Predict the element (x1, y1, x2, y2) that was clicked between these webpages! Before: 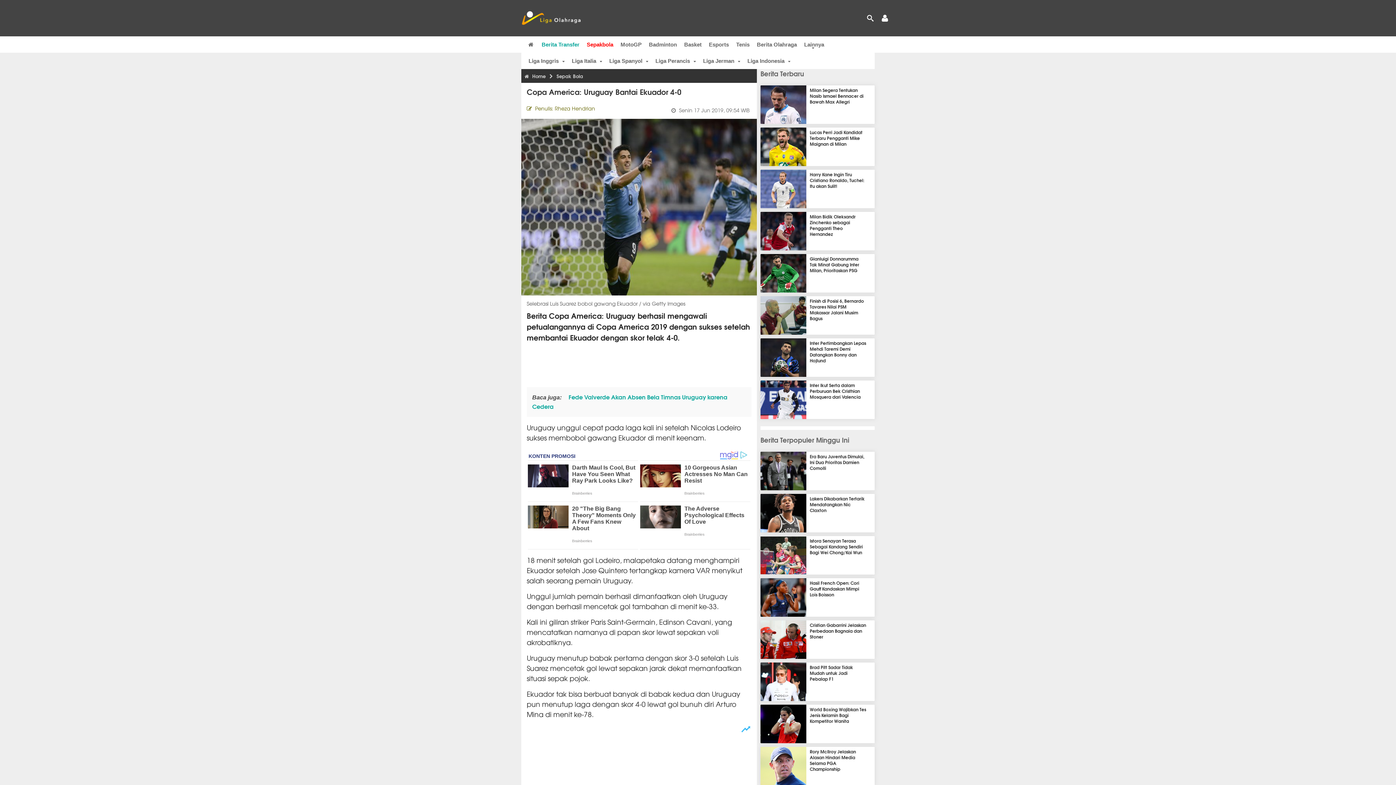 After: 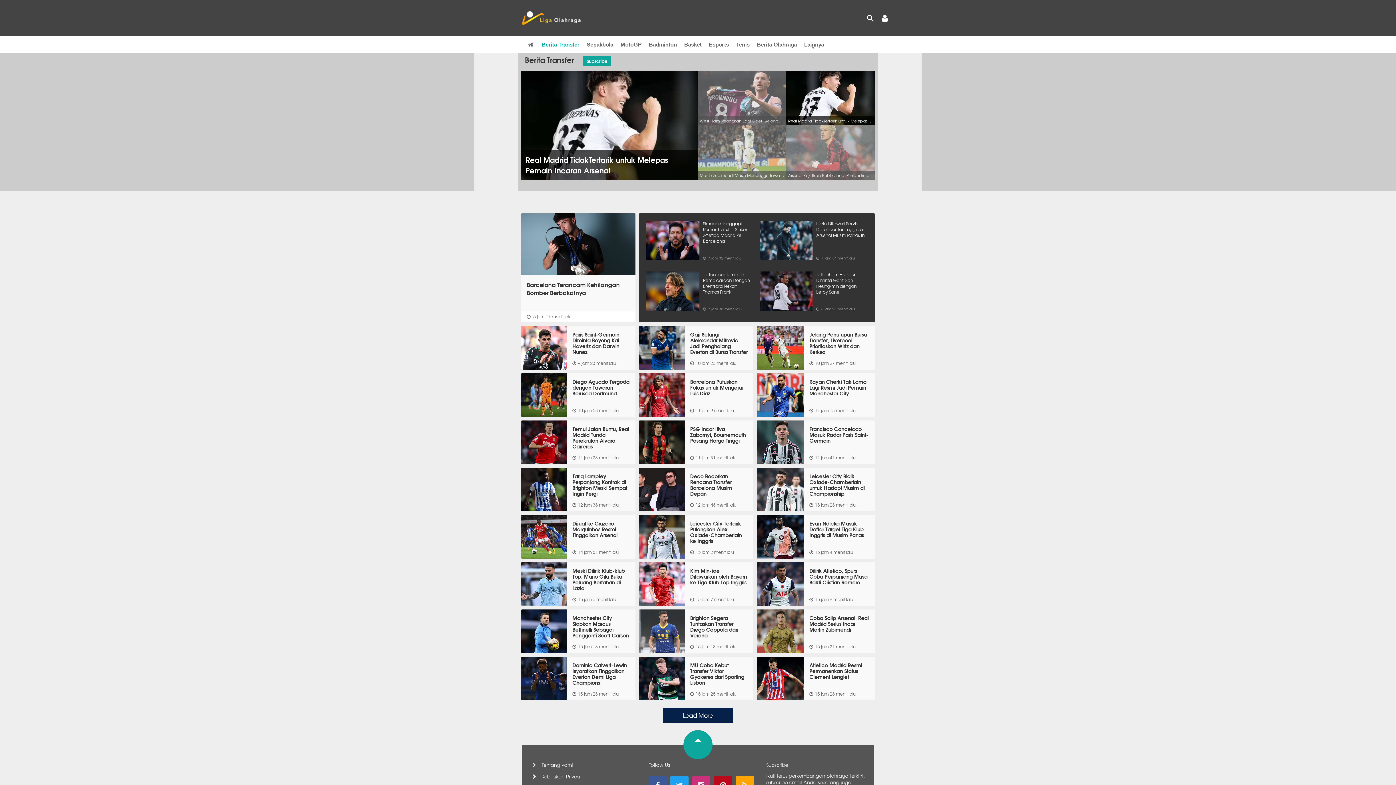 Action: label: Berita Transfer bbox: (541, 36, 579, 52)